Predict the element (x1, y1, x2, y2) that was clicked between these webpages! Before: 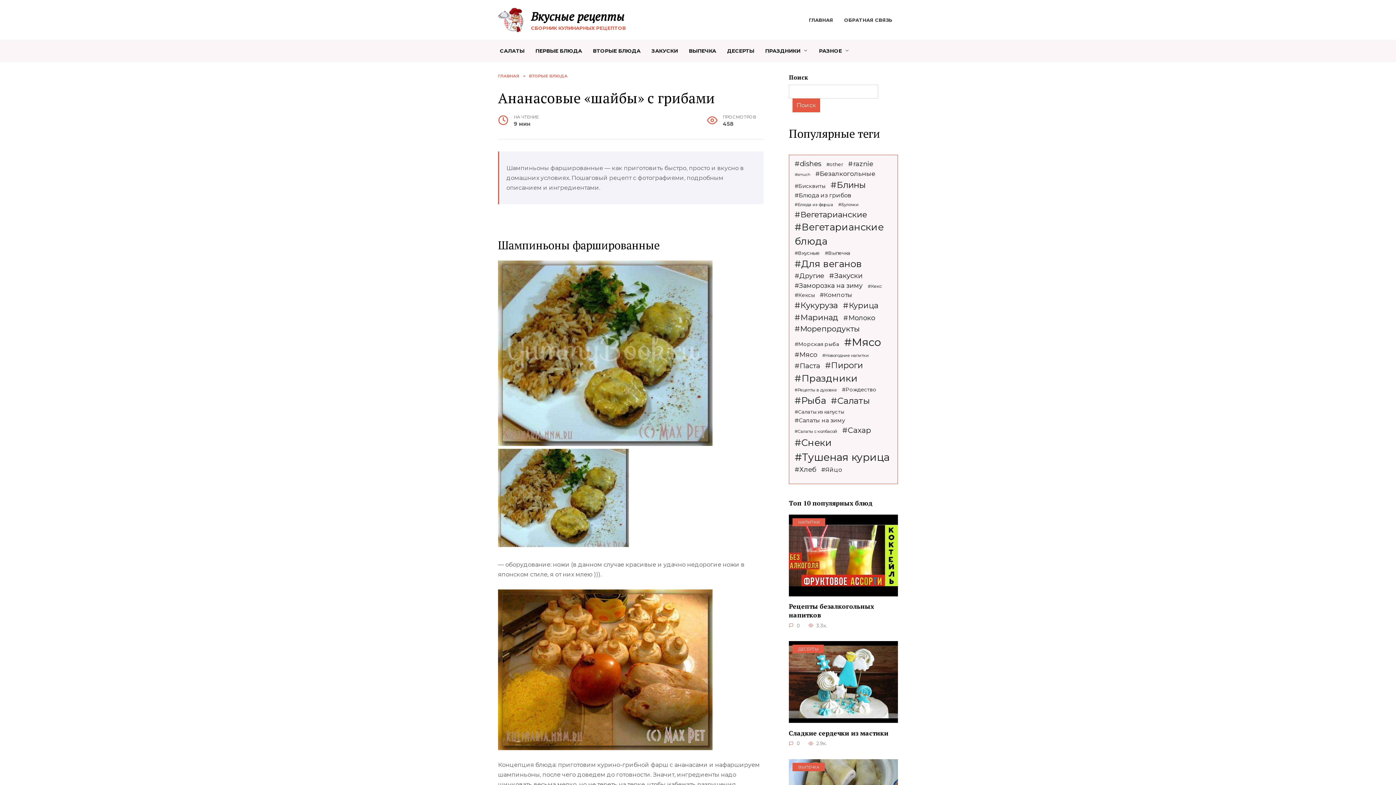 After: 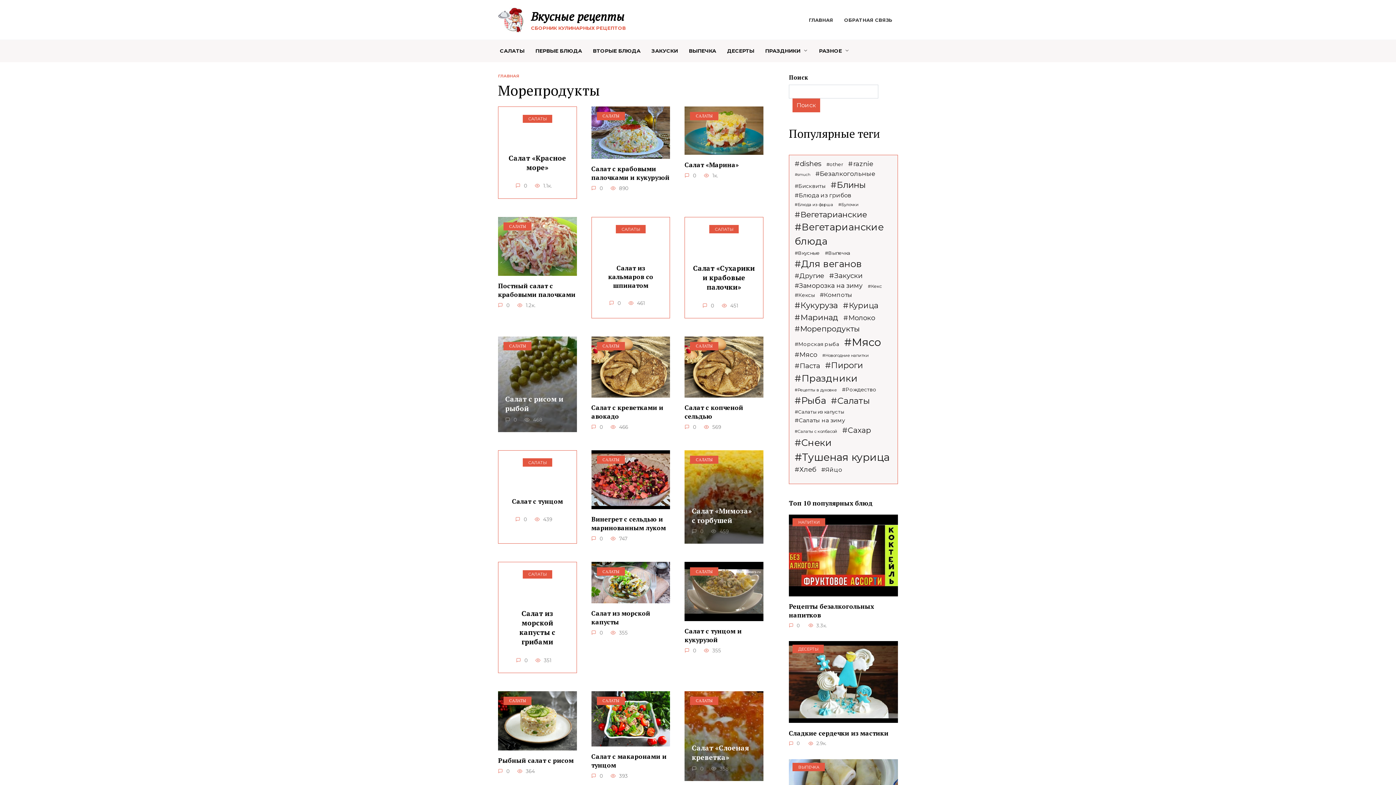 Action: bbox: (794, 323, 860, 334) label: Морепродукты (68 элементов)